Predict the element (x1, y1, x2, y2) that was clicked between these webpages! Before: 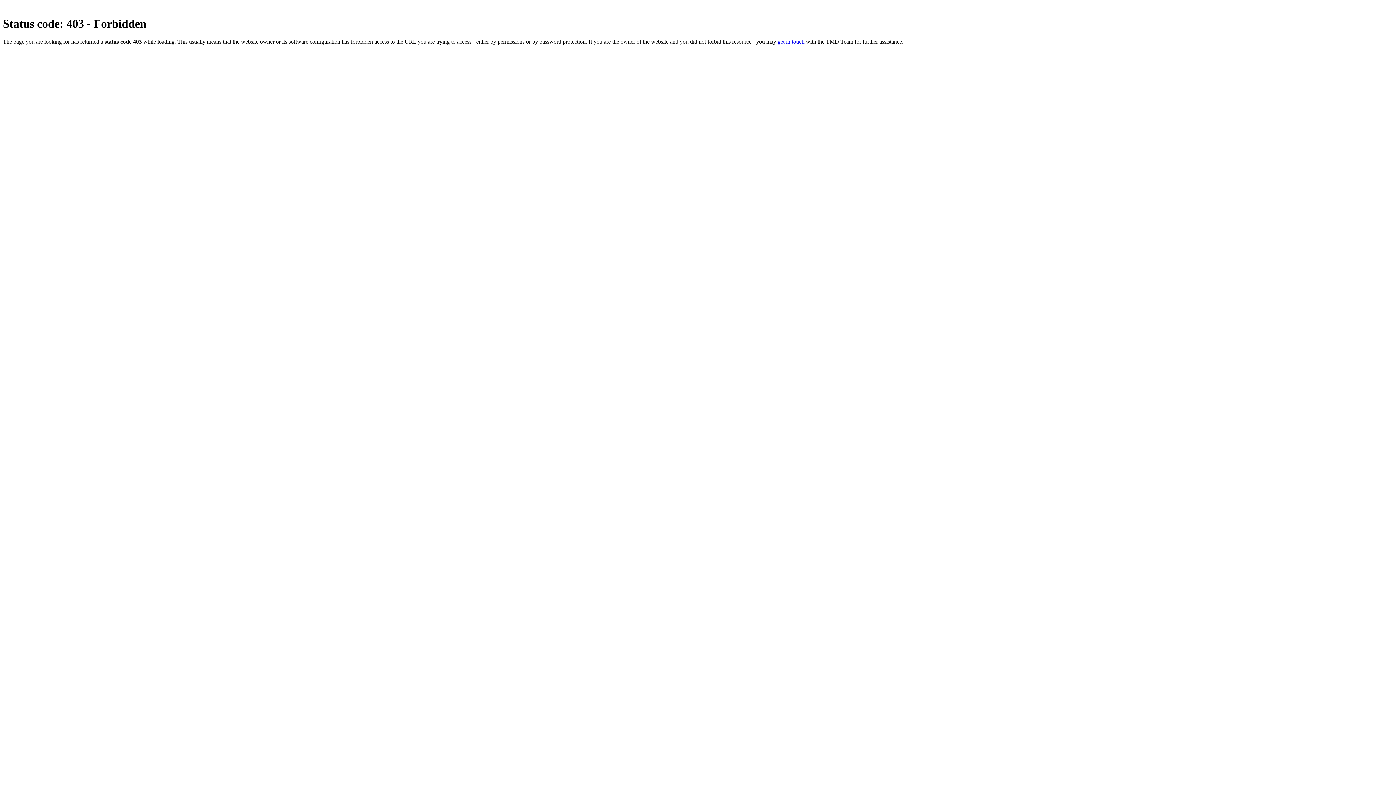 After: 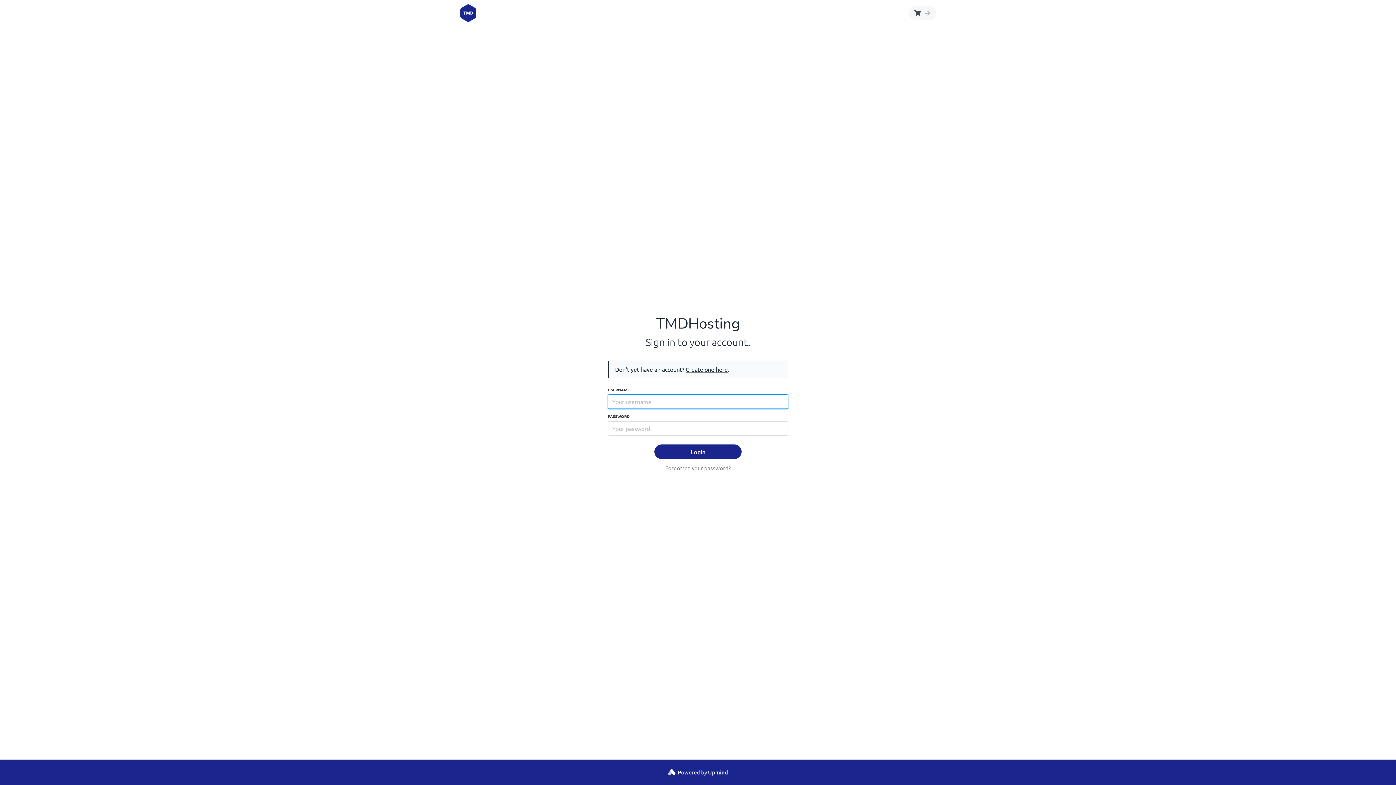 Action: bbox: (777, 38, 804, 44) label: get in touch